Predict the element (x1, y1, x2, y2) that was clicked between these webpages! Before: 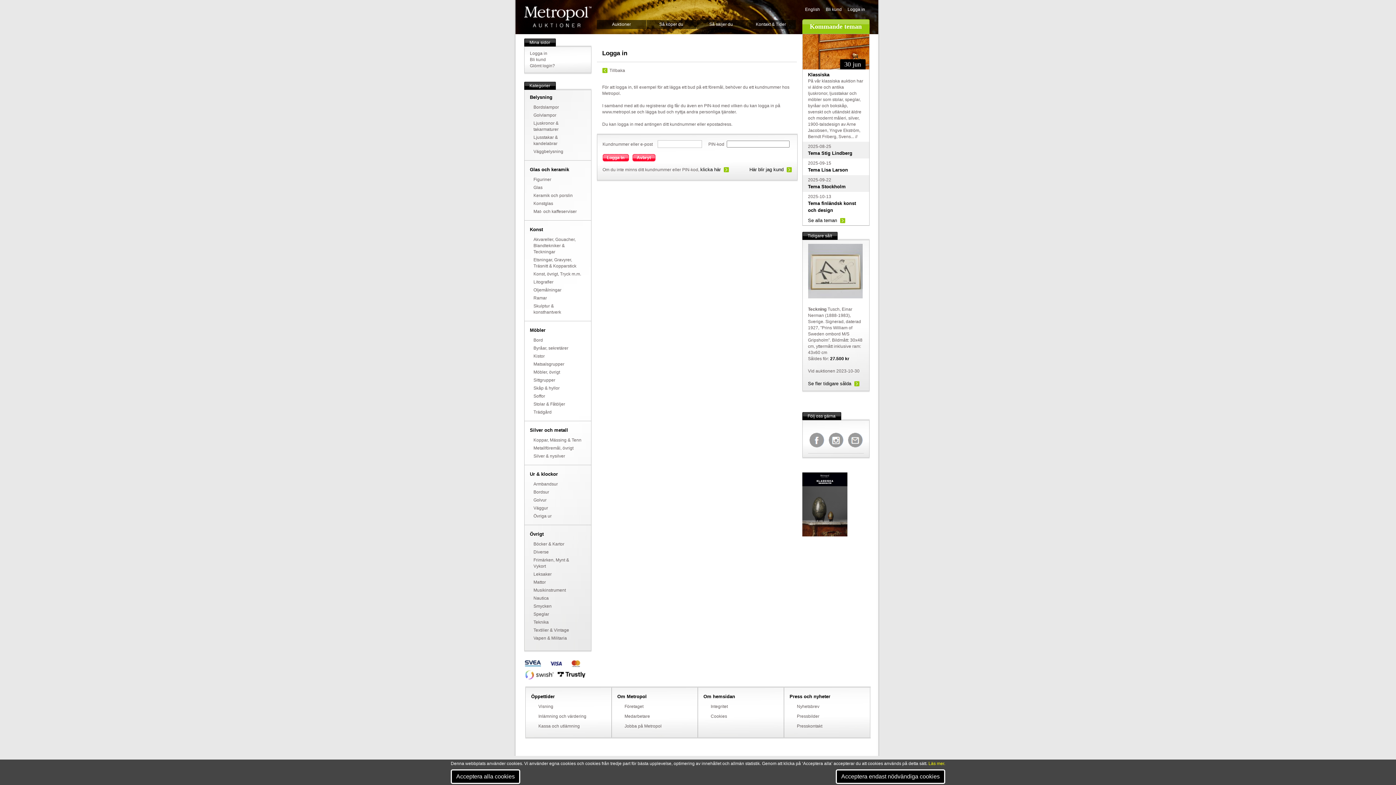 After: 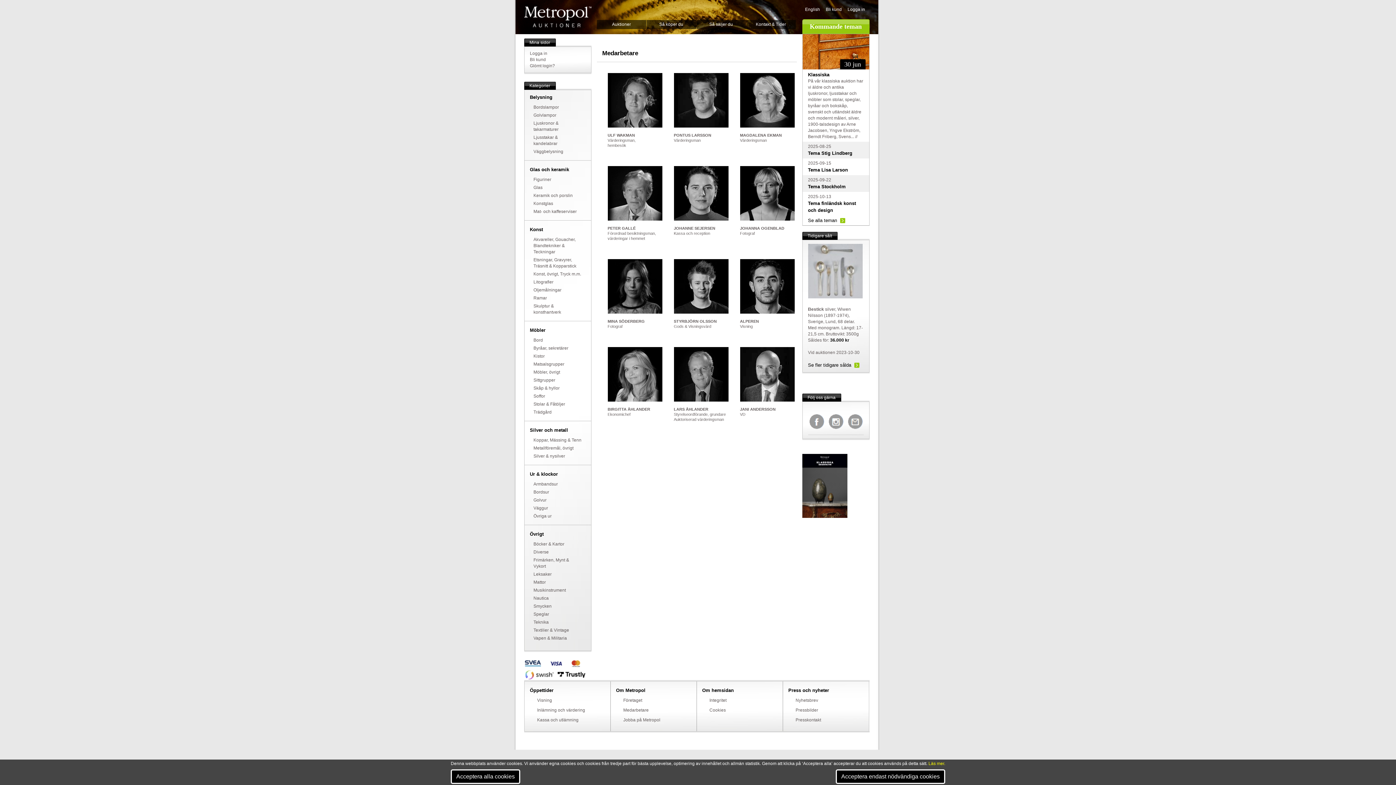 Action: bbox: (624, 714, 650, 719) label: Medarbetare